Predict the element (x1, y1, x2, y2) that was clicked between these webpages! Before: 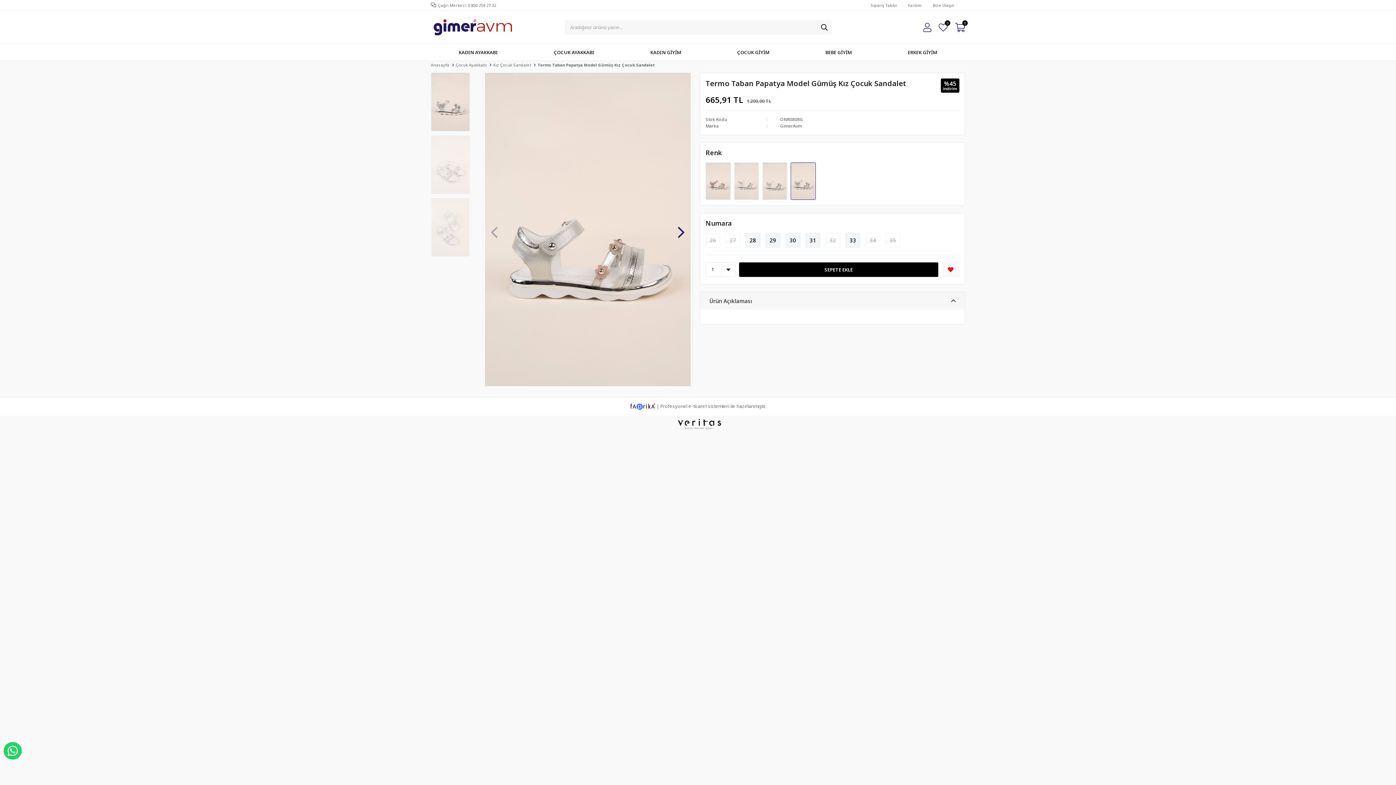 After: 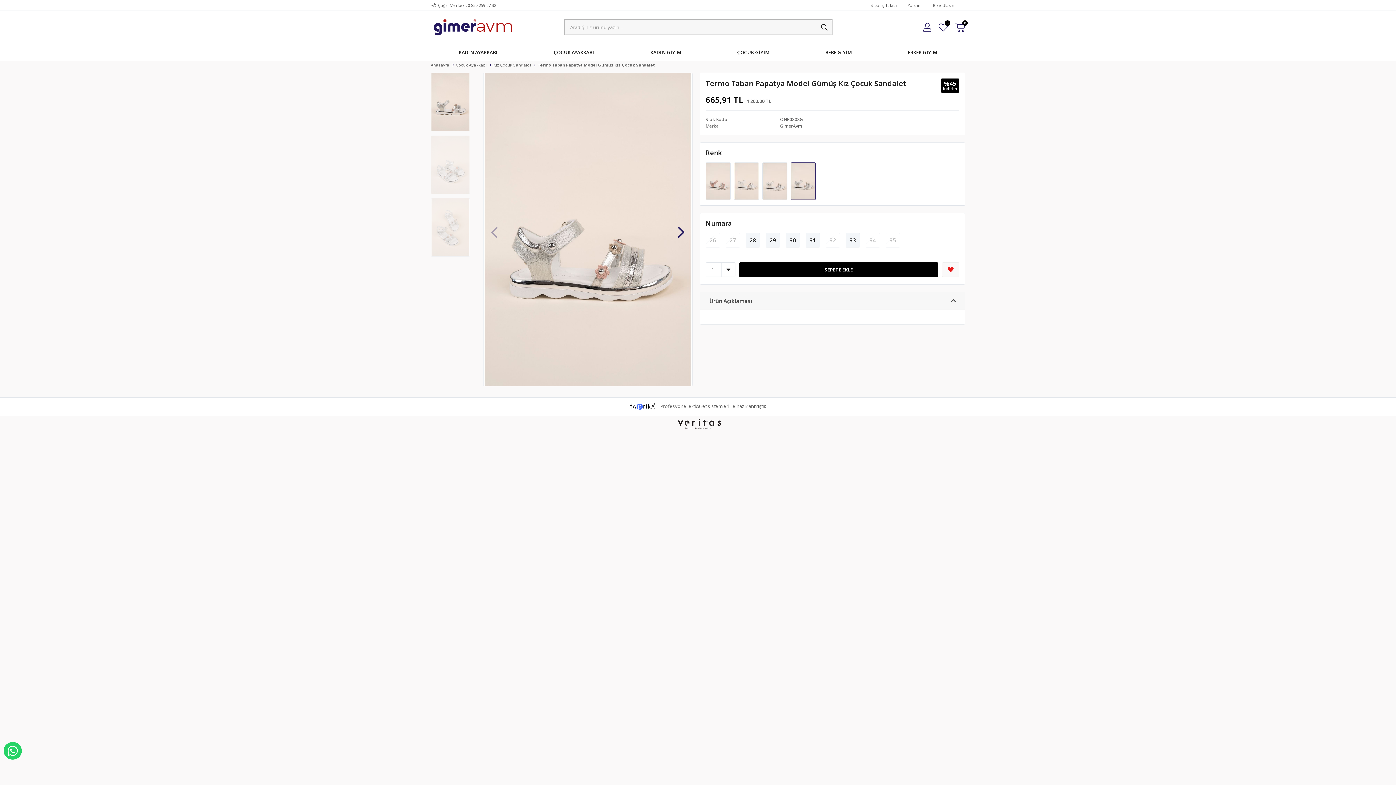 Action: bbox: (817, 20, 831, 34)